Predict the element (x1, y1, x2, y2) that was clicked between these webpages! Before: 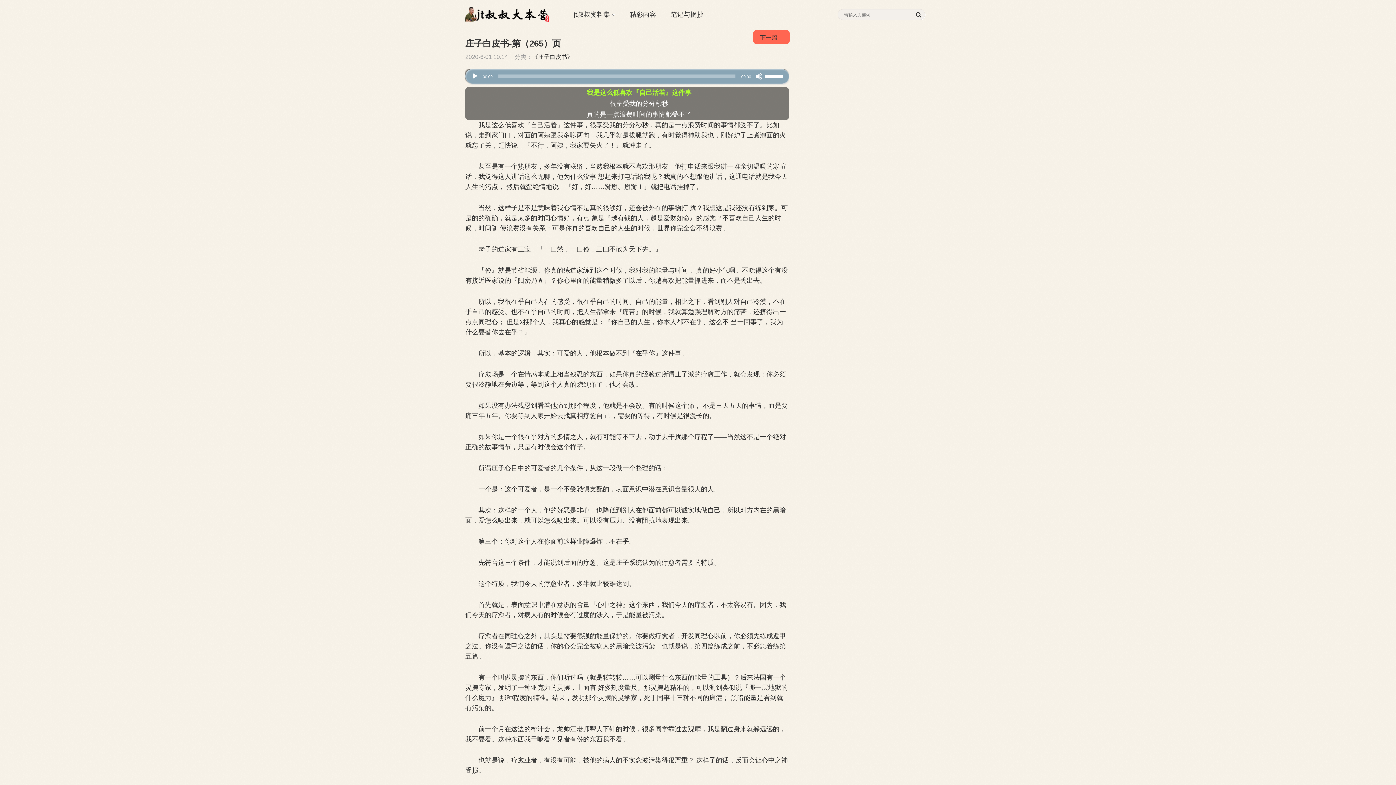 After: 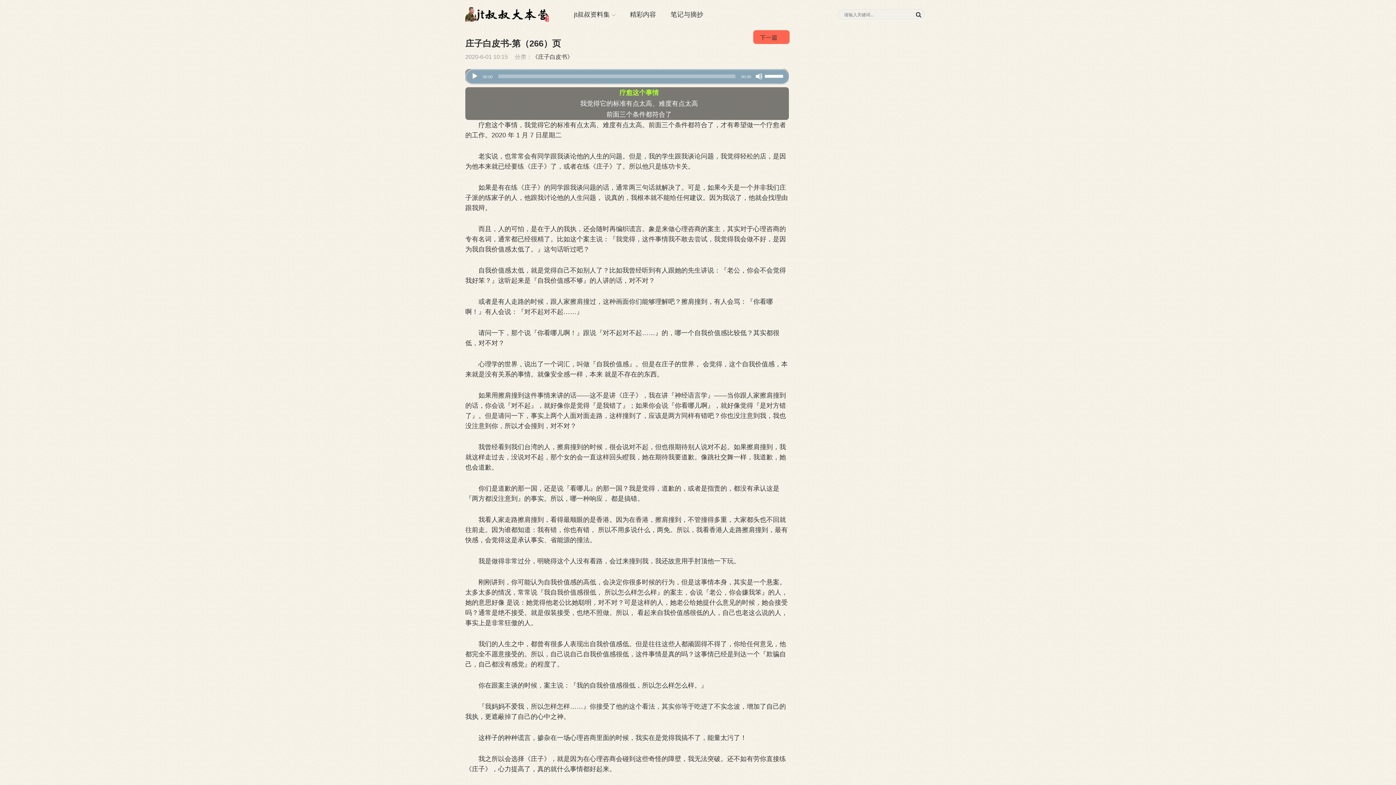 Action: label: 下一篇 bbox: (760, 34, 777, 40)